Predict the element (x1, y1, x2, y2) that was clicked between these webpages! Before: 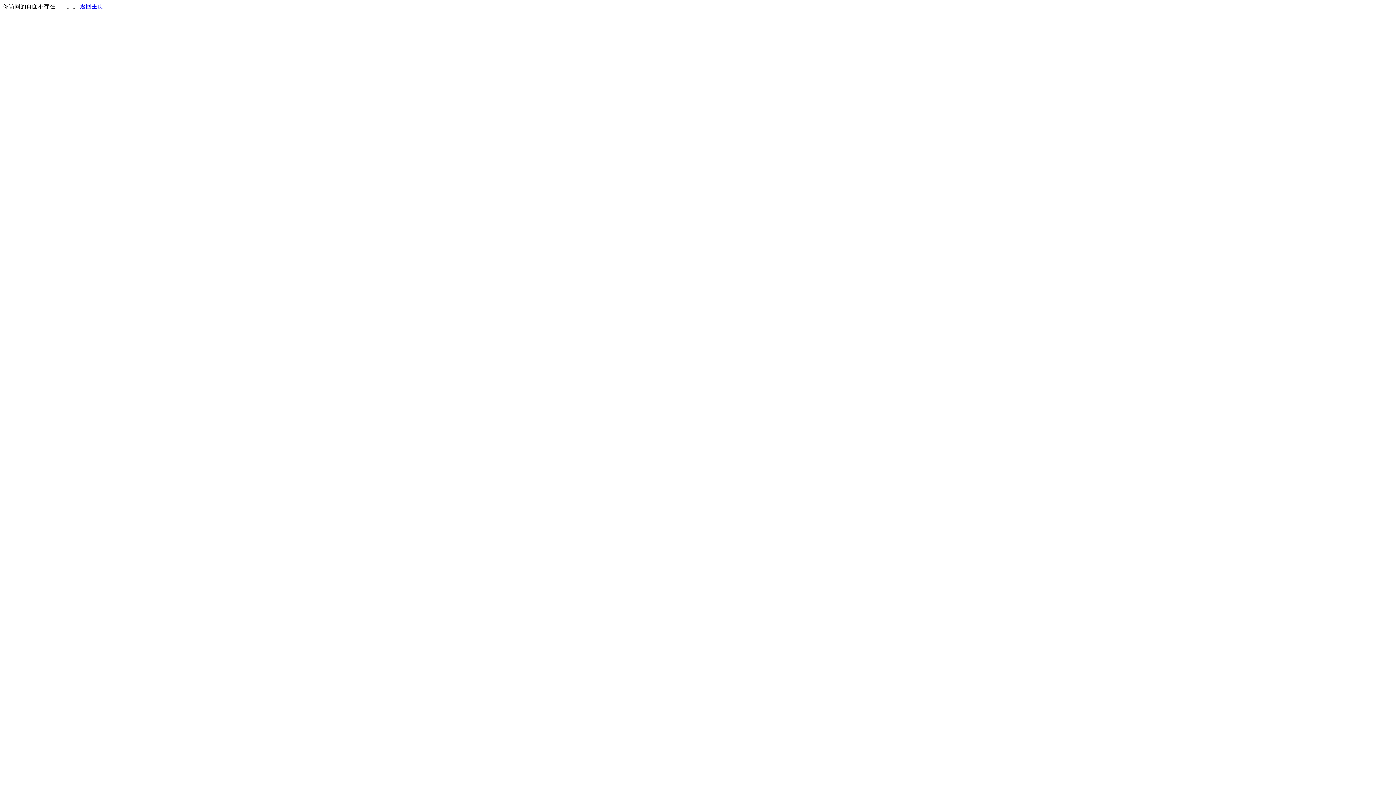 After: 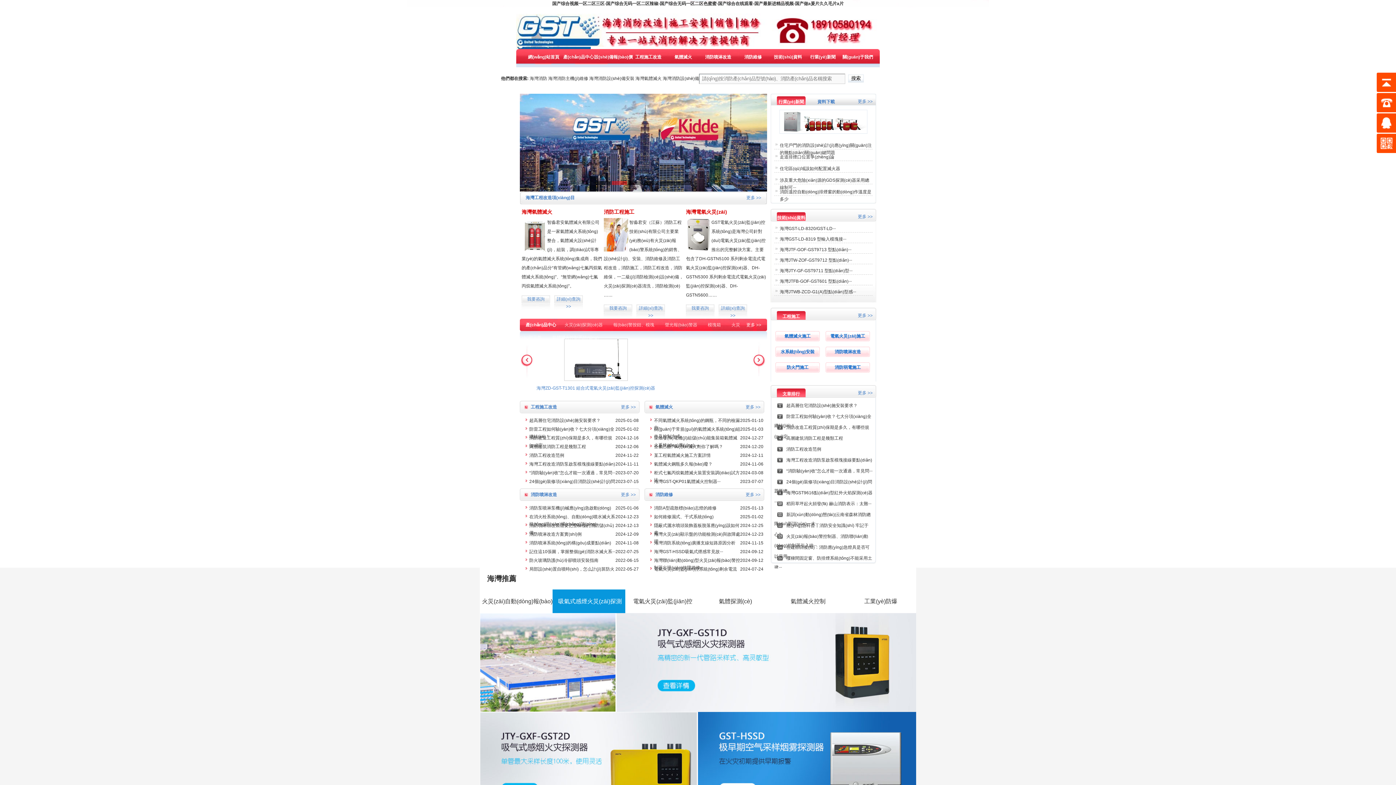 Action: bbox: (80, 3, 103, 9) label: 返回主页